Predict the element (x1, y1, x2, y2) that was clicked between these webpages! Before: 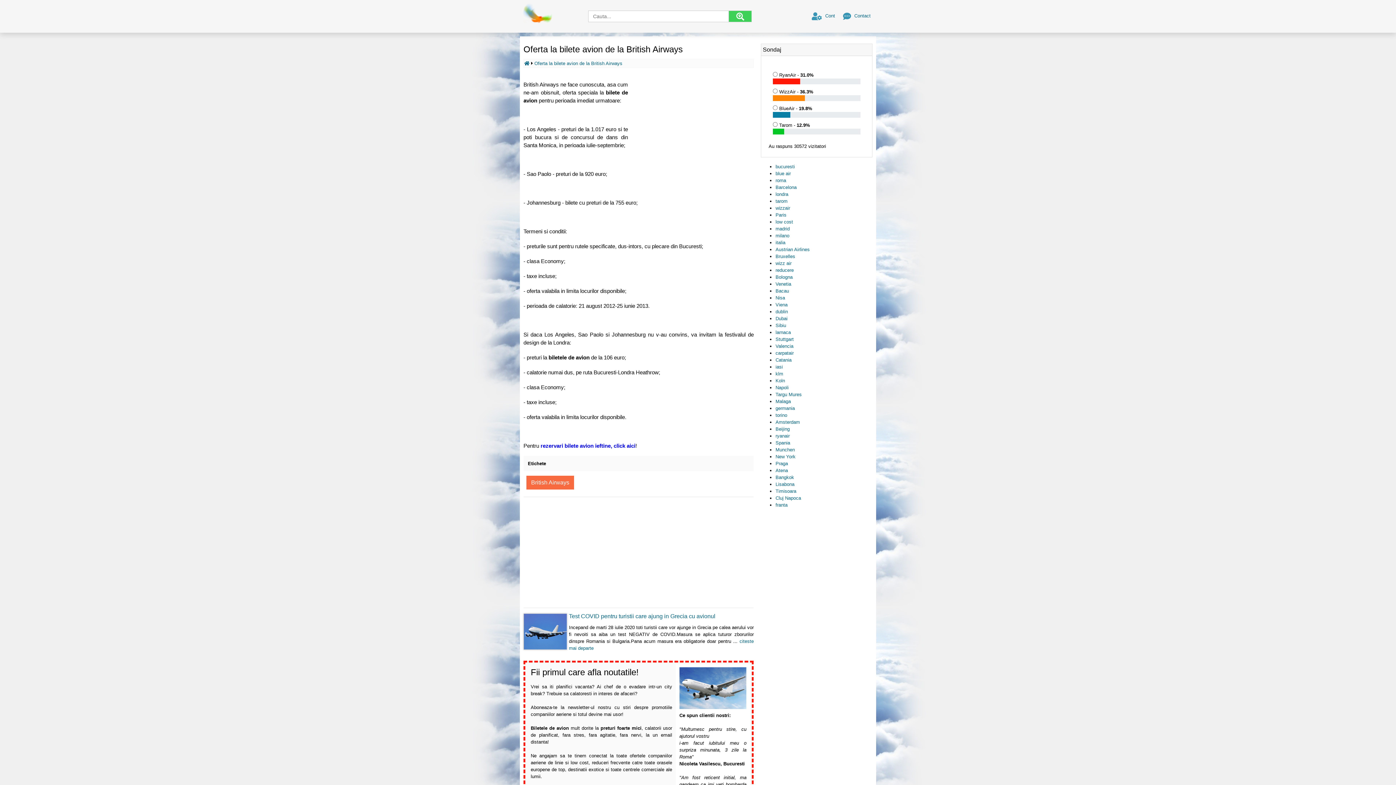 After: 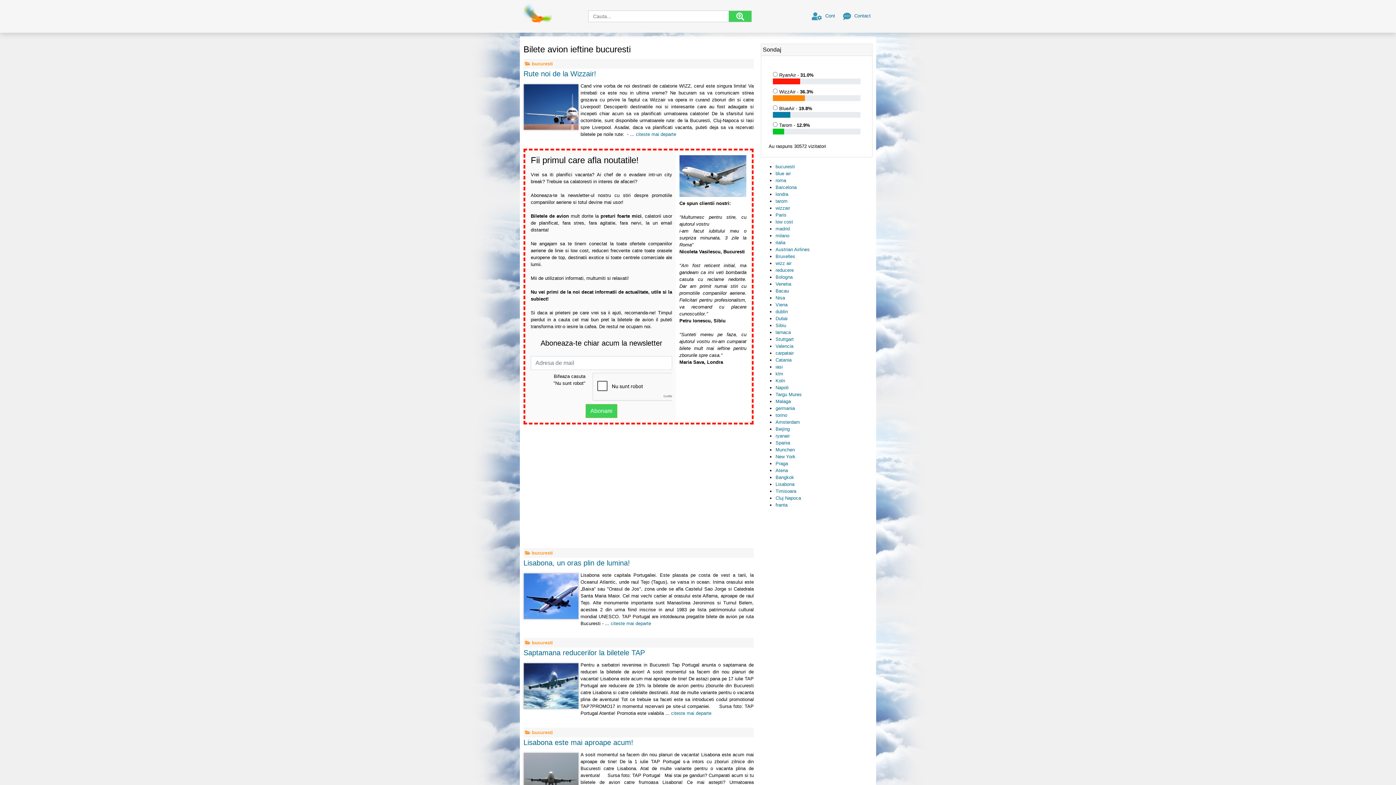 Action: label: bucuresti bbox: (775, 164, 795, 169)